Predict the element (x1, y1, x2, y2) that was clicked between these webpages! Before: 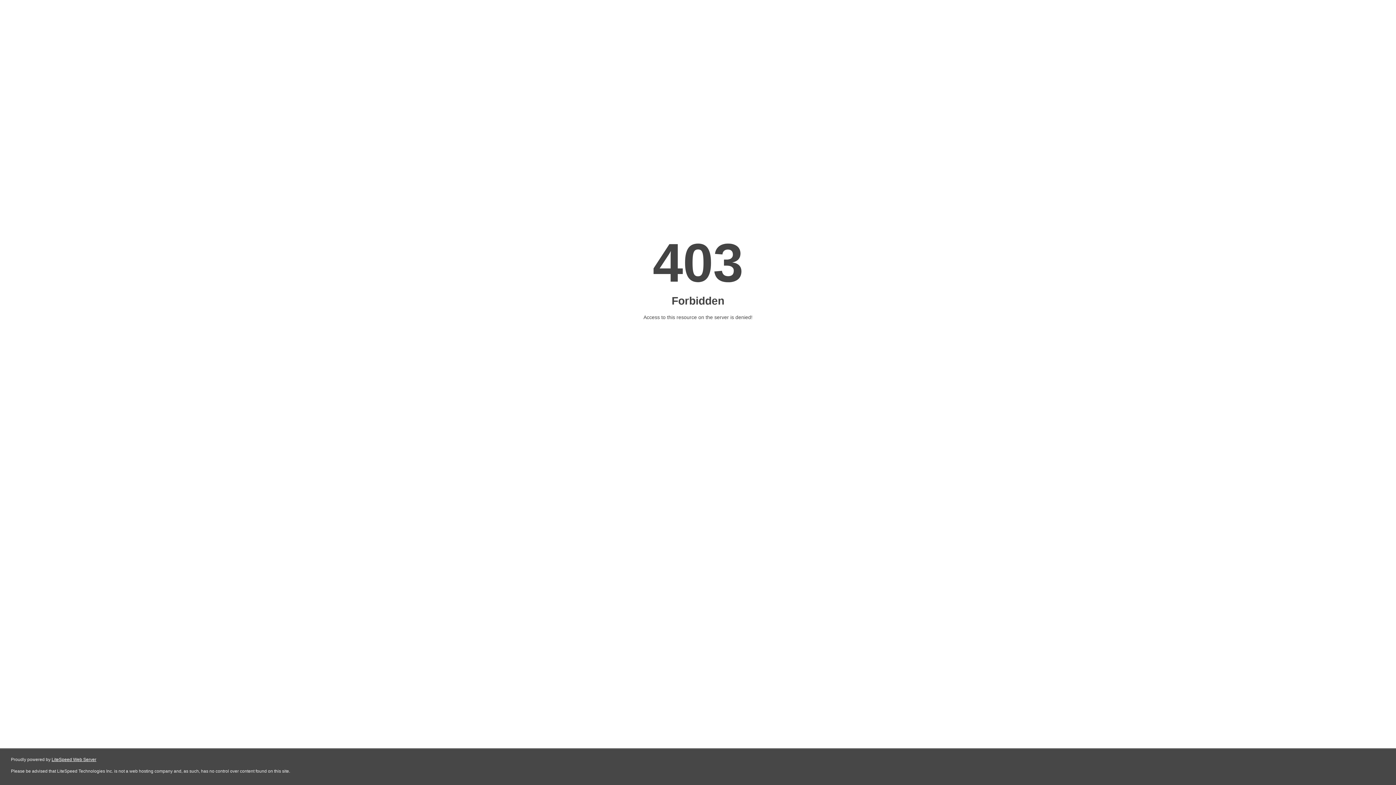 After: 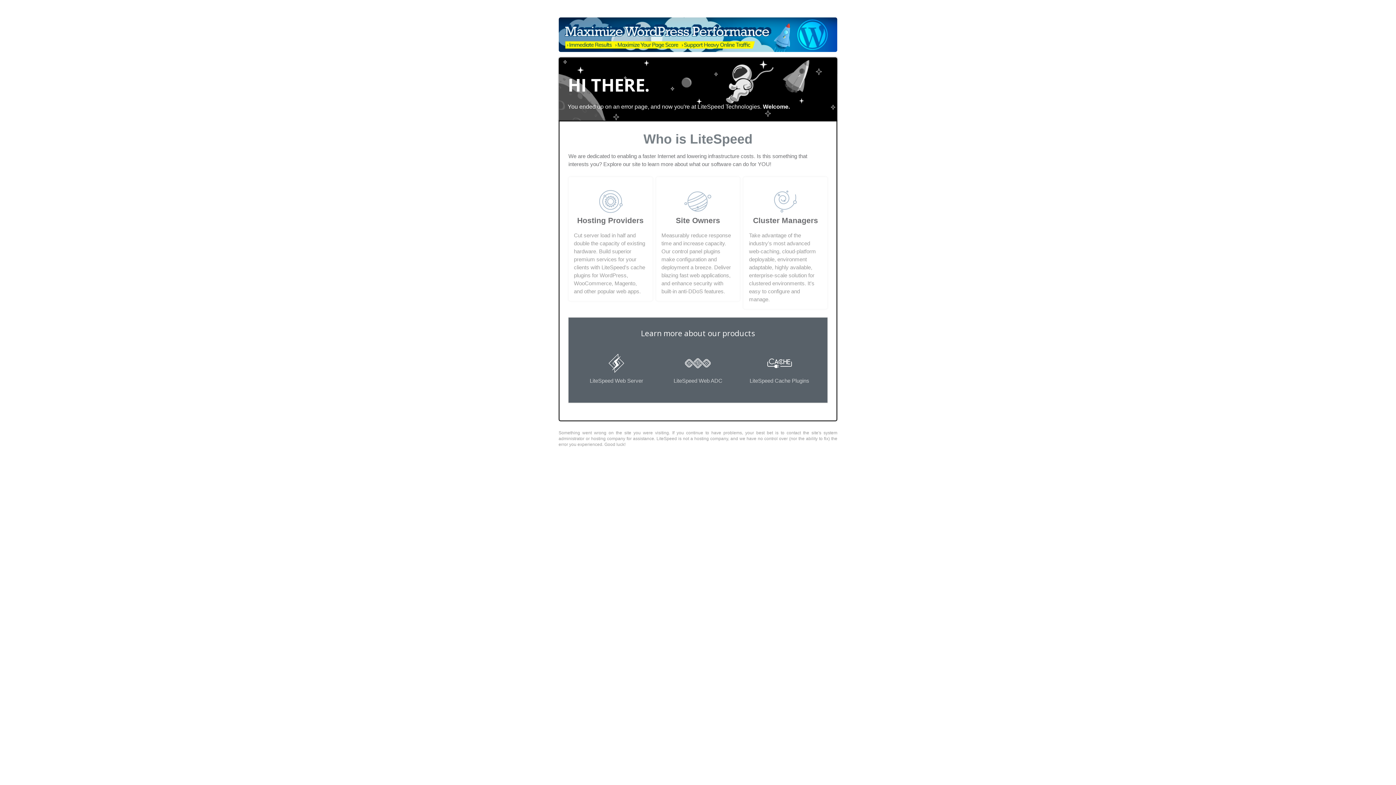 Action: bbox: (51, 757, 96, 762) label: LiteSpeed Web Server